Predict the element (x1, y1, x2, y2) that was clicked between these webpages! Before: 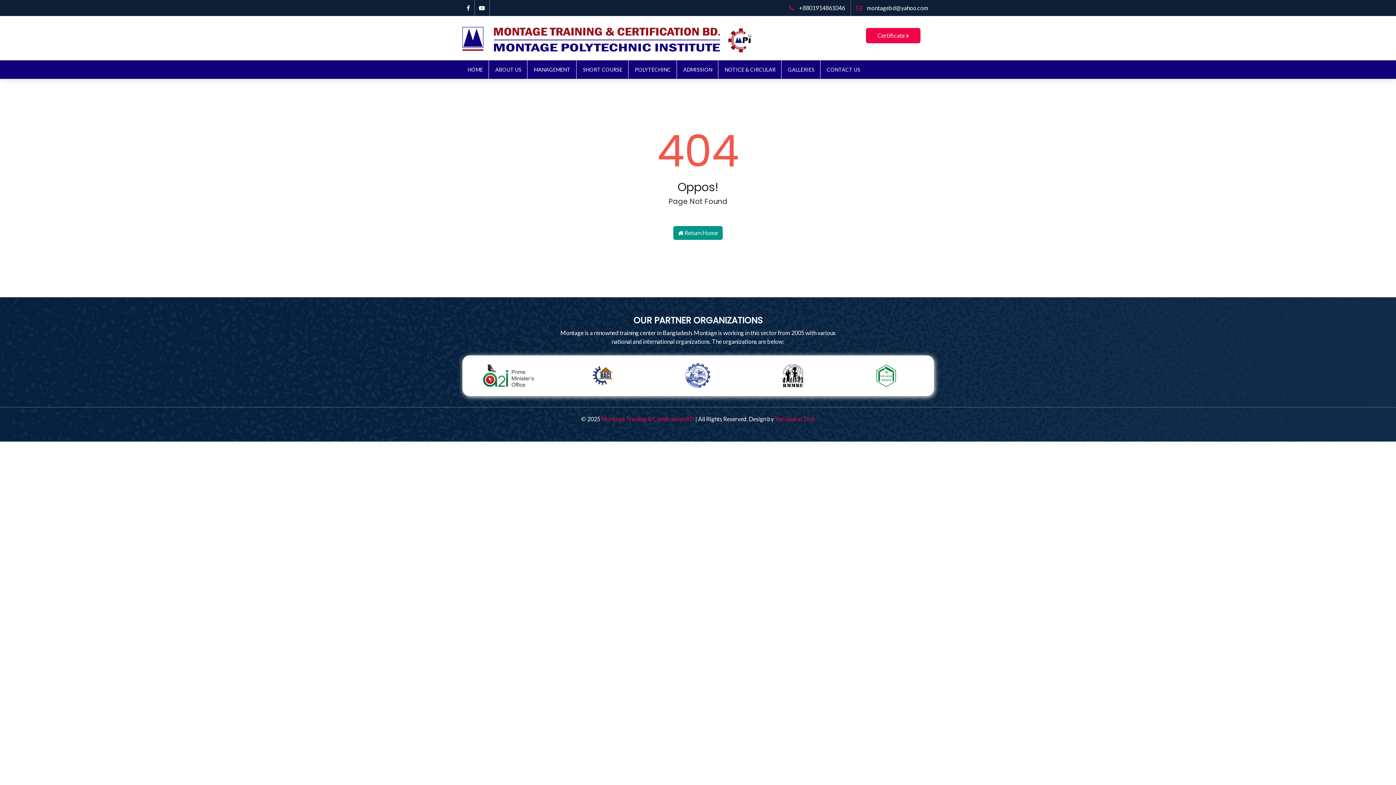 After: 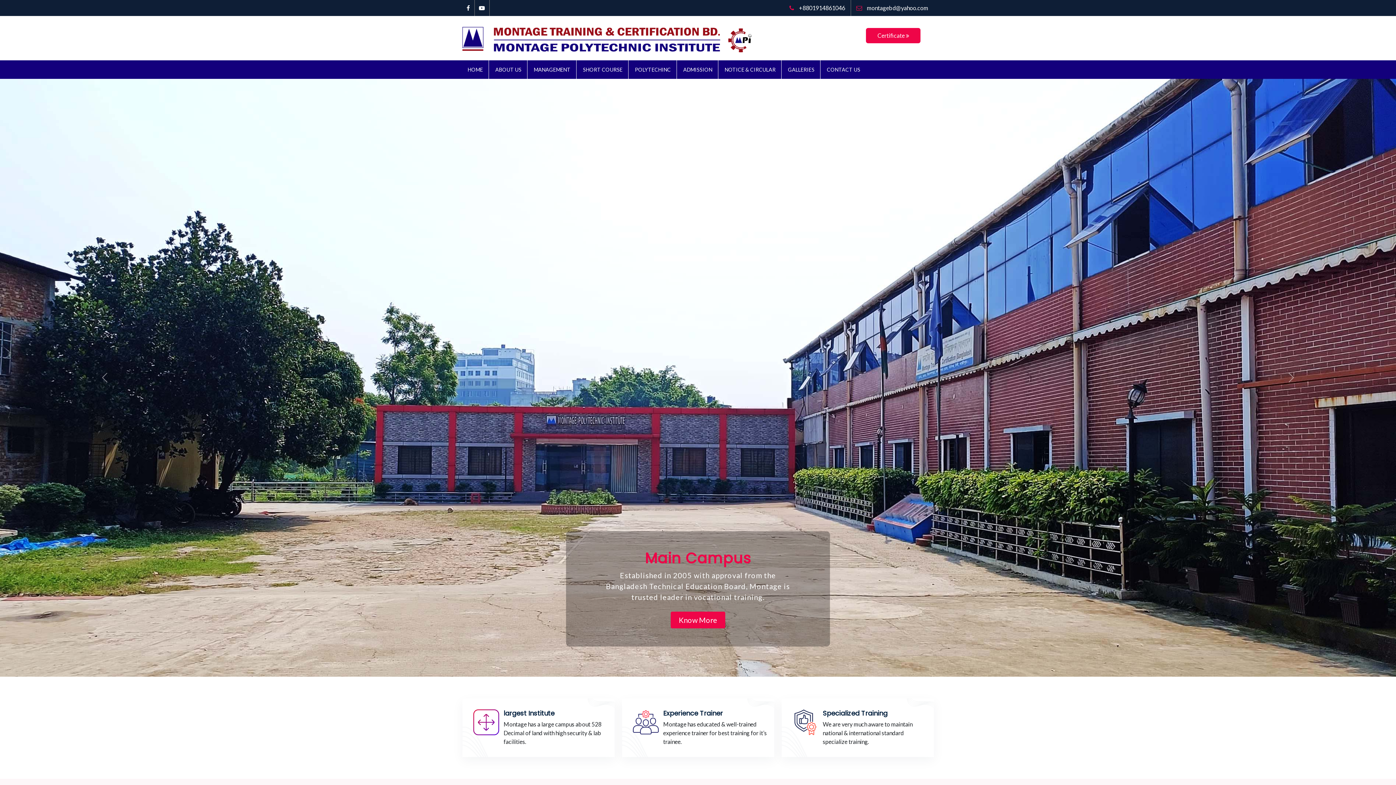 Action: bbox: (673, 226, 722, 240) label:  Return Home